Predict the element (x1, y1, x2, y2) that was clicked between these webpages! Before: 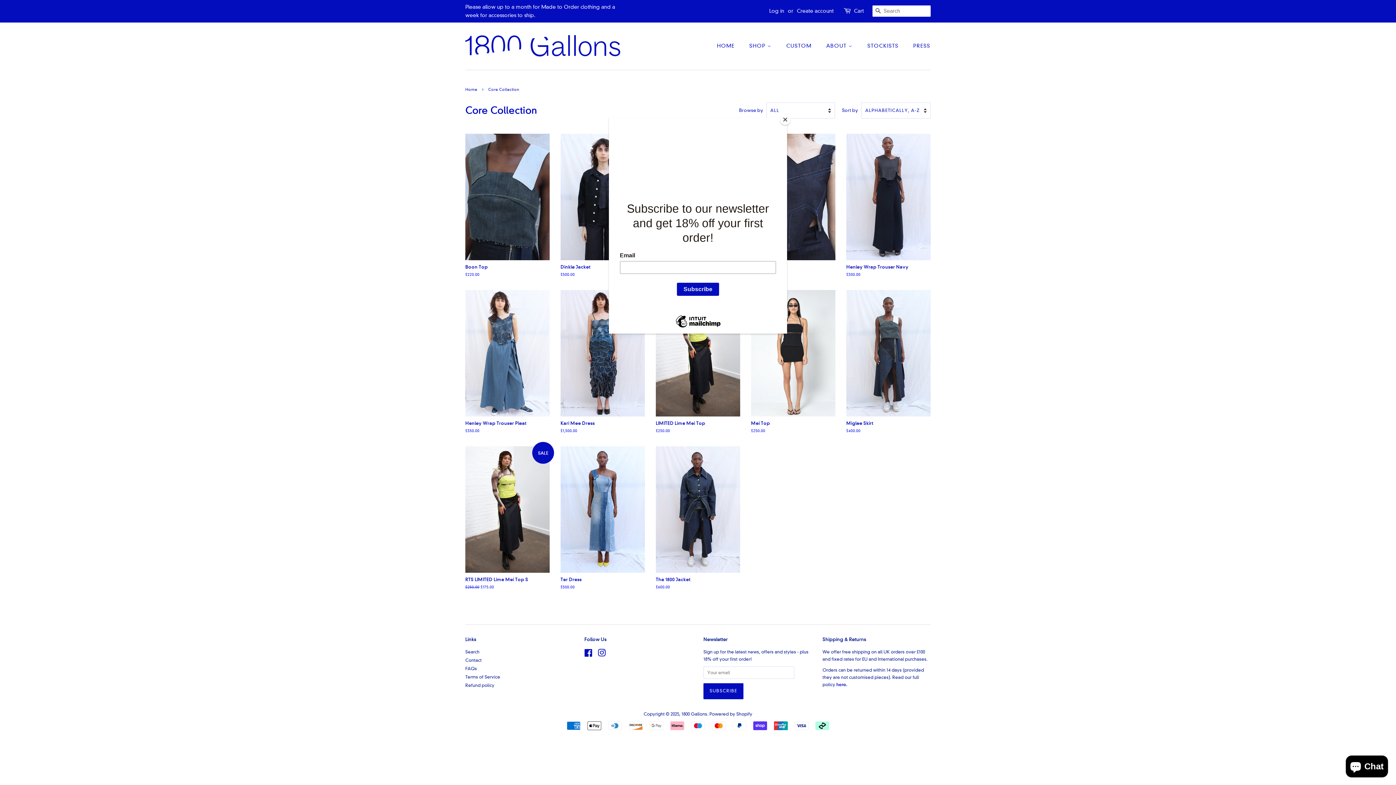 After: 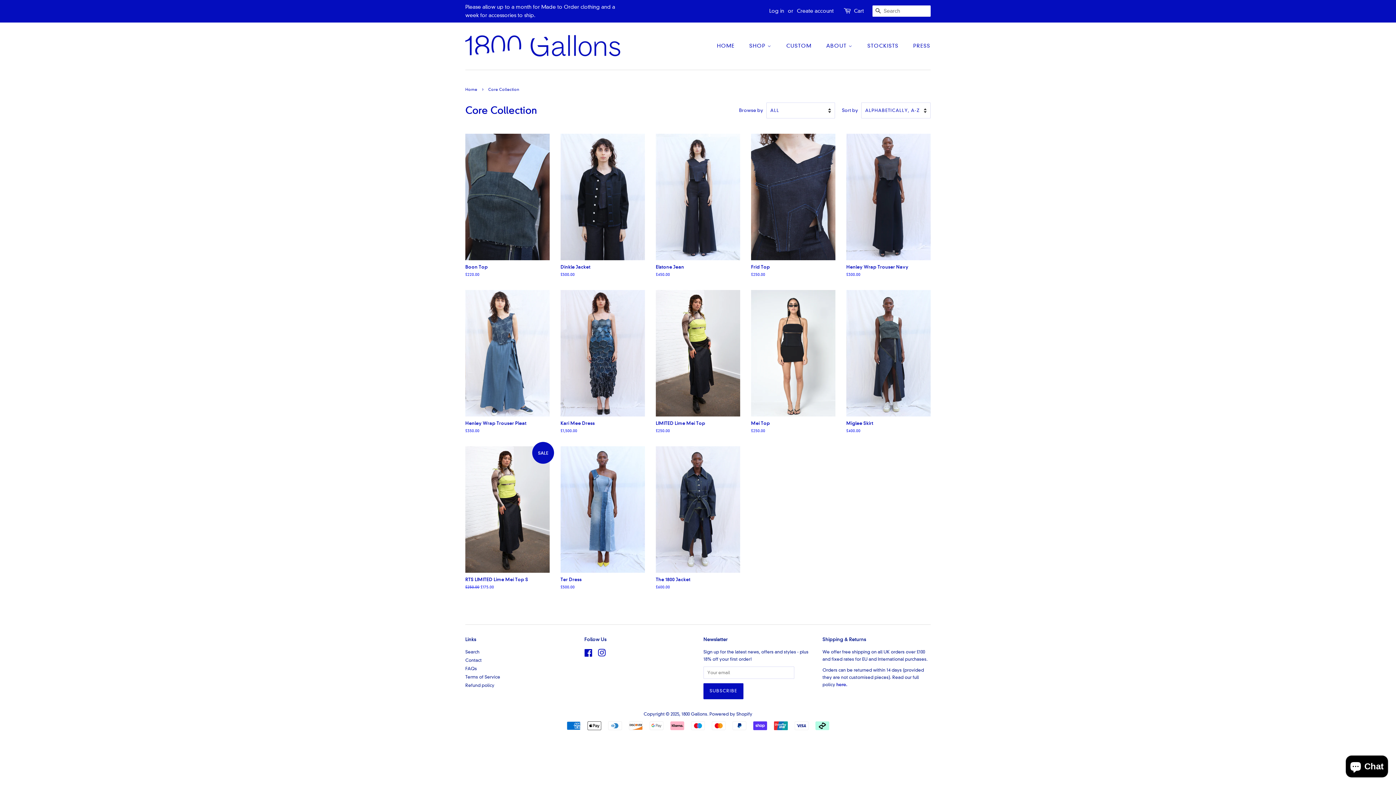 Action: label: Close bbox: (780, 114, 790, 125)